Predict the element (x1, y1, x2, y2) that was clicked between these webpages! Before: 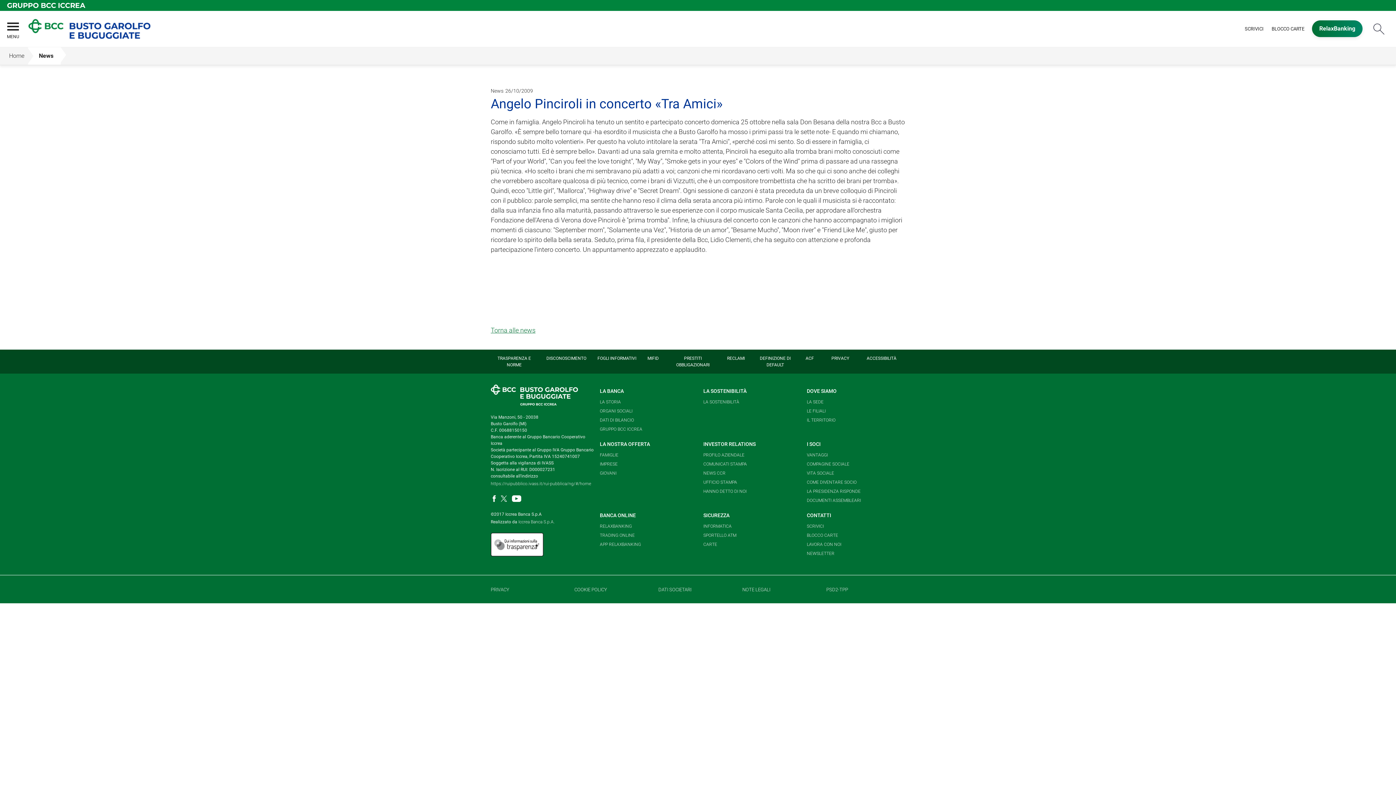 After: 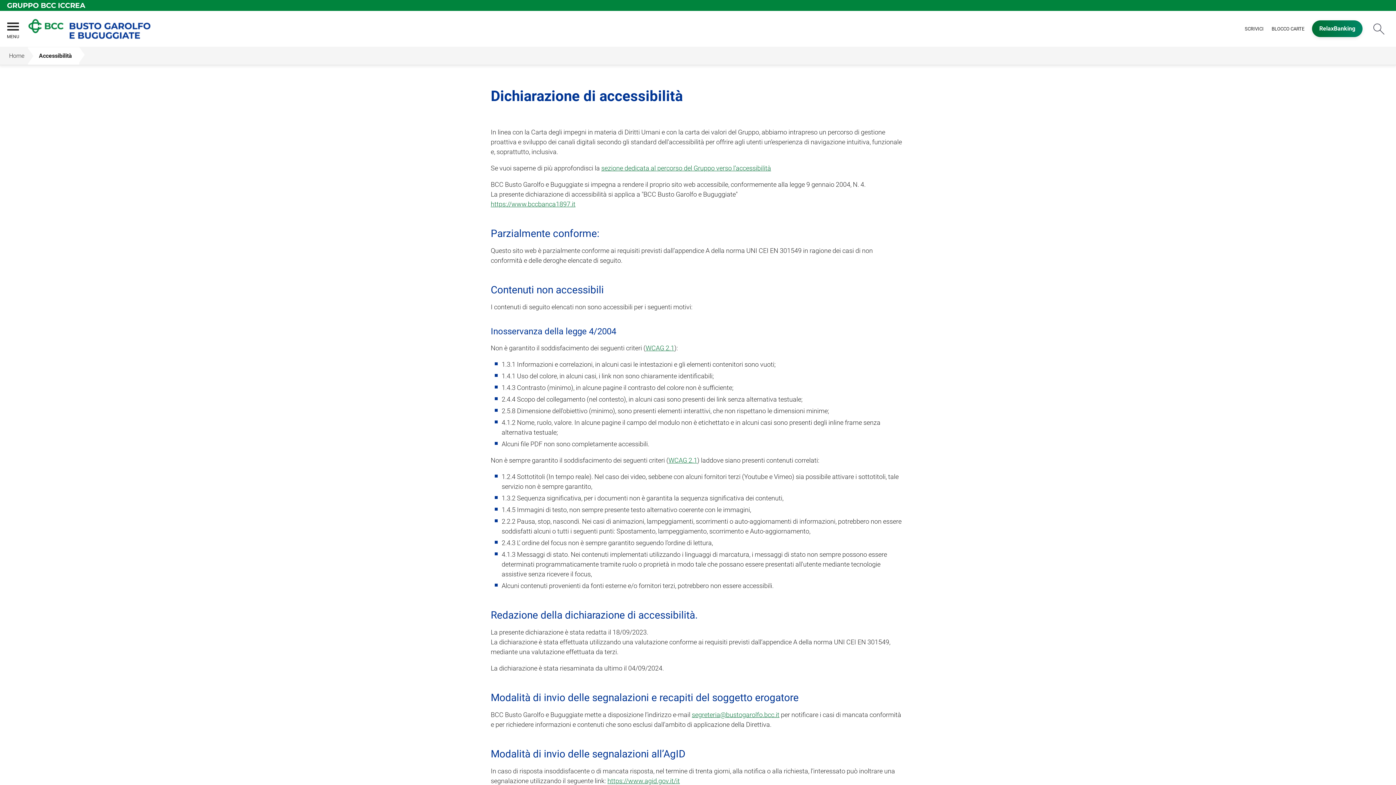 Action: bbox: (858, 349, 904, 367) label: ACCESSIBILITÀ